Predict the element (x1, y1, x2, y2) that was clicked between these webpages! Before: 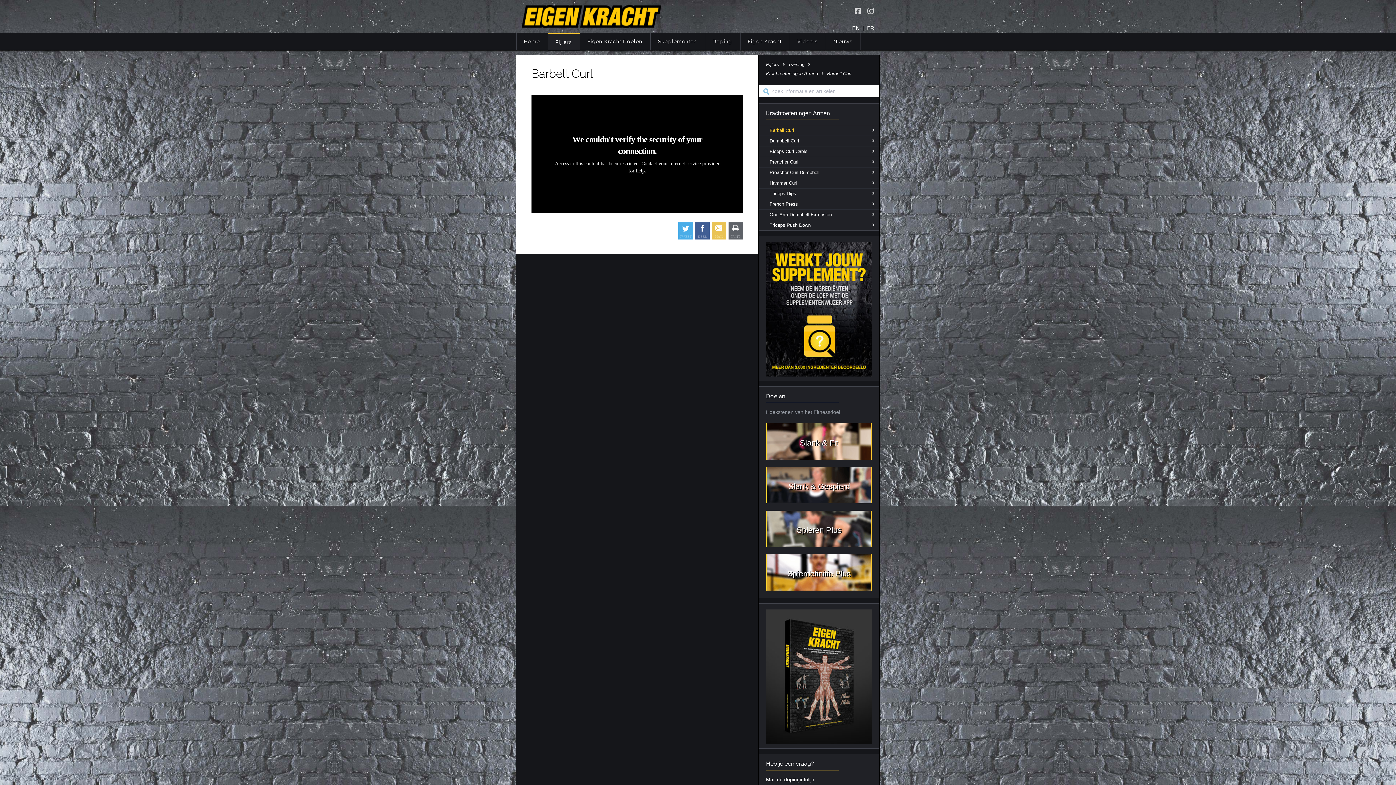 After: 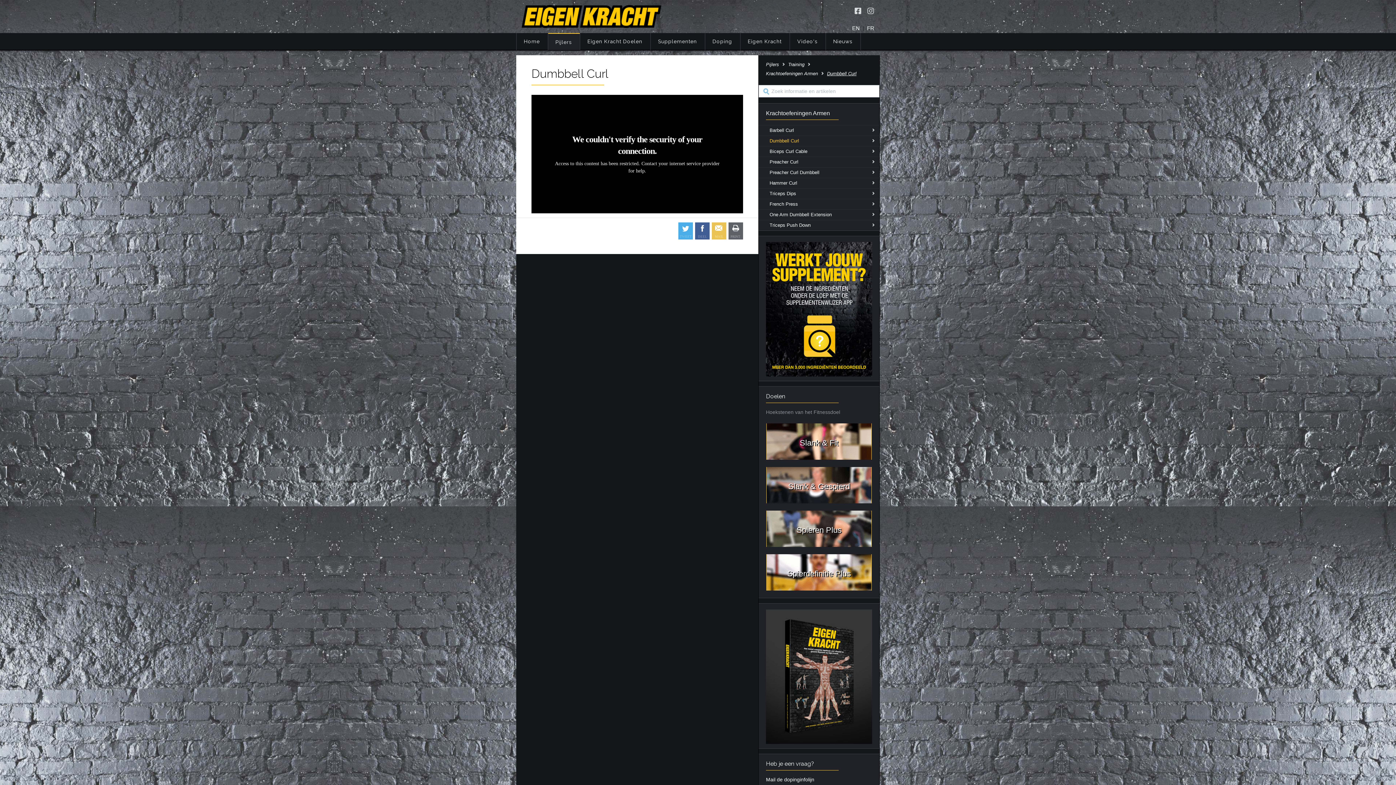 Action: label: Dumbbell Curl bbox: (758, 135, 879, 146)